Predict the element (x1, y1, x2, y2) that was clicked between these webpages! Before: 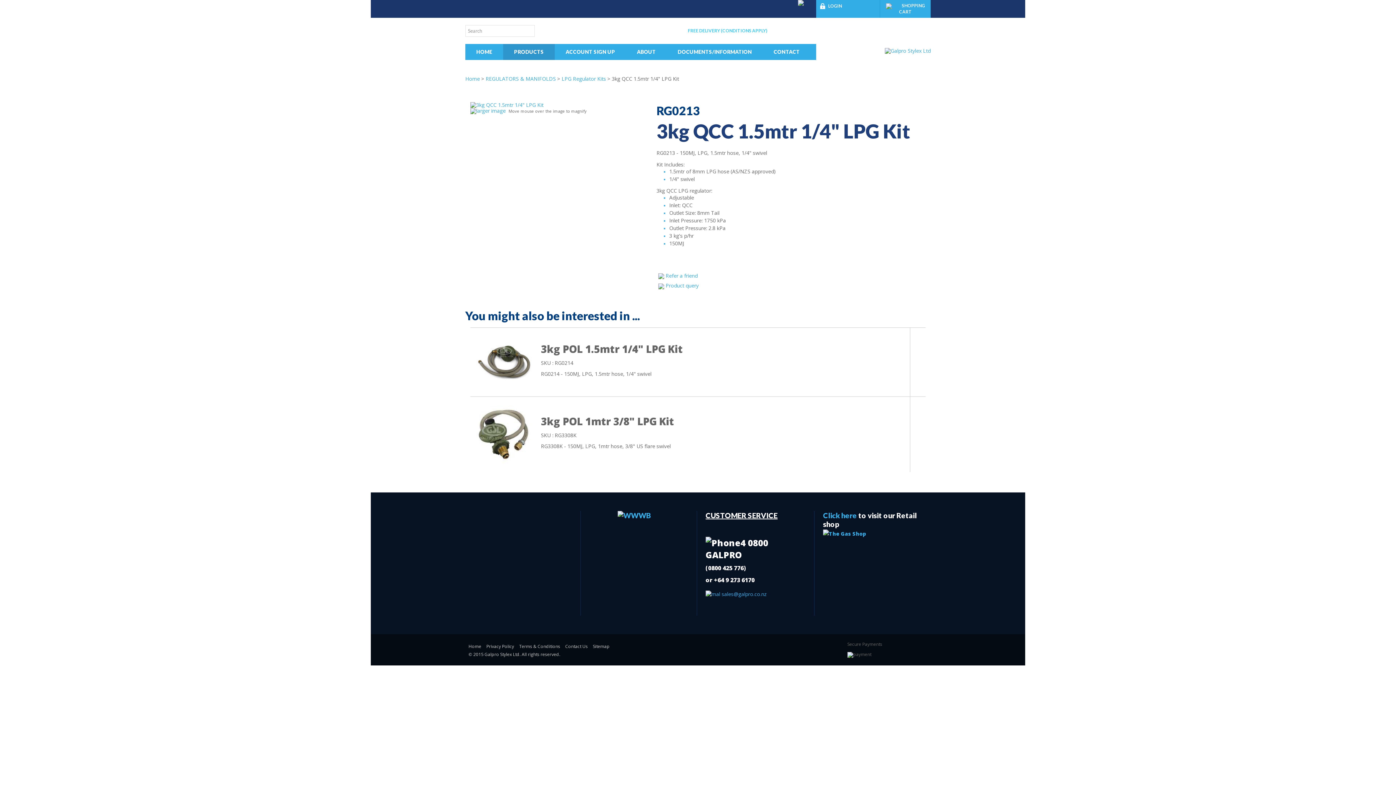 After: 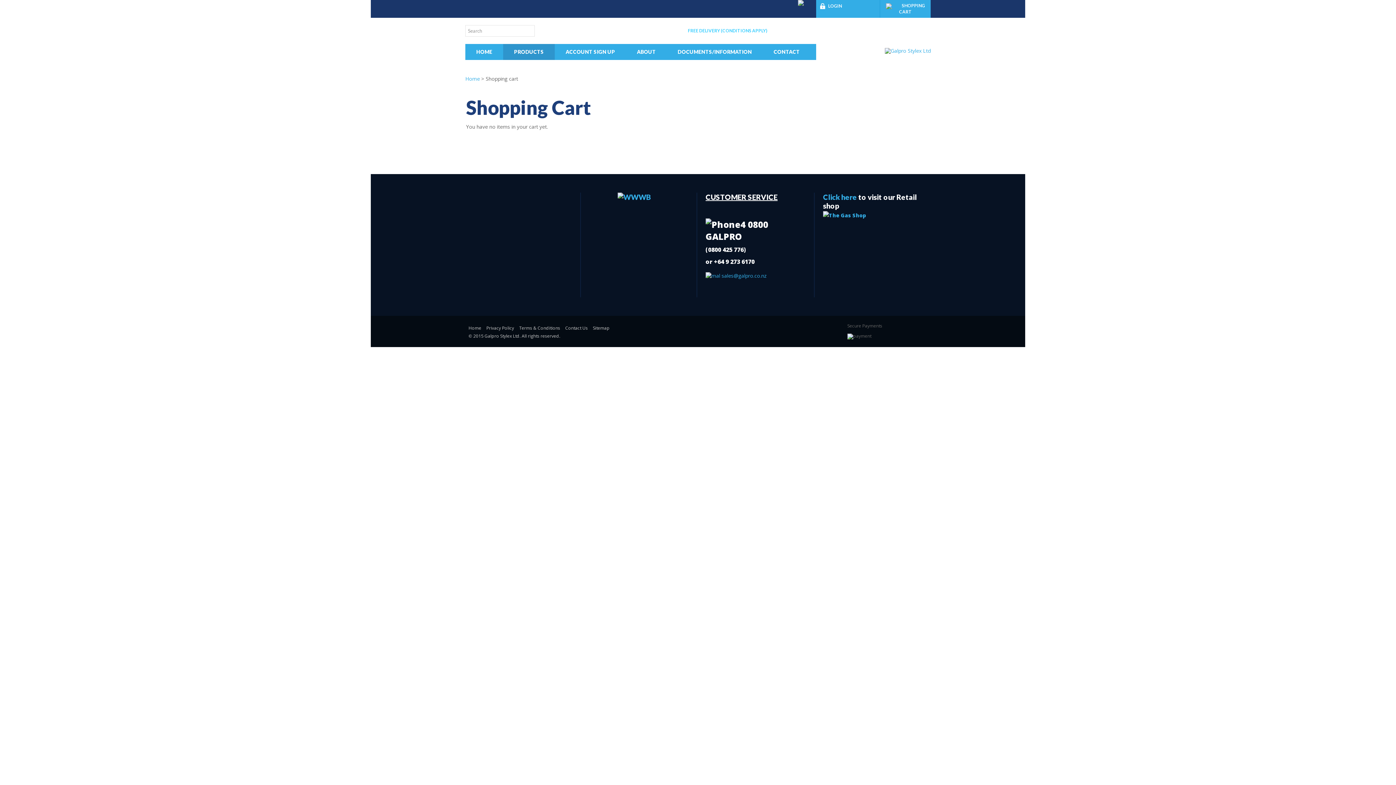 Action: bbox: (886, 2, 900, 8)